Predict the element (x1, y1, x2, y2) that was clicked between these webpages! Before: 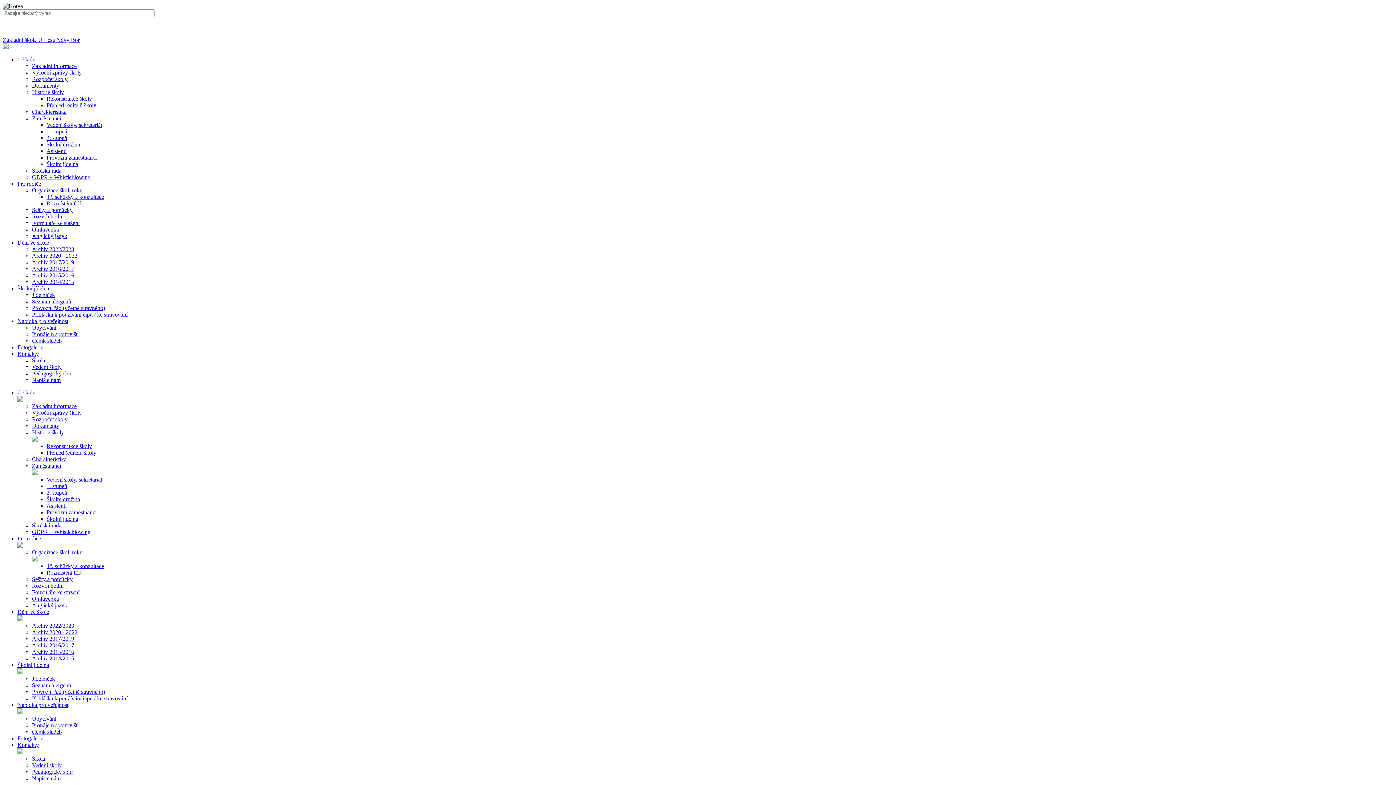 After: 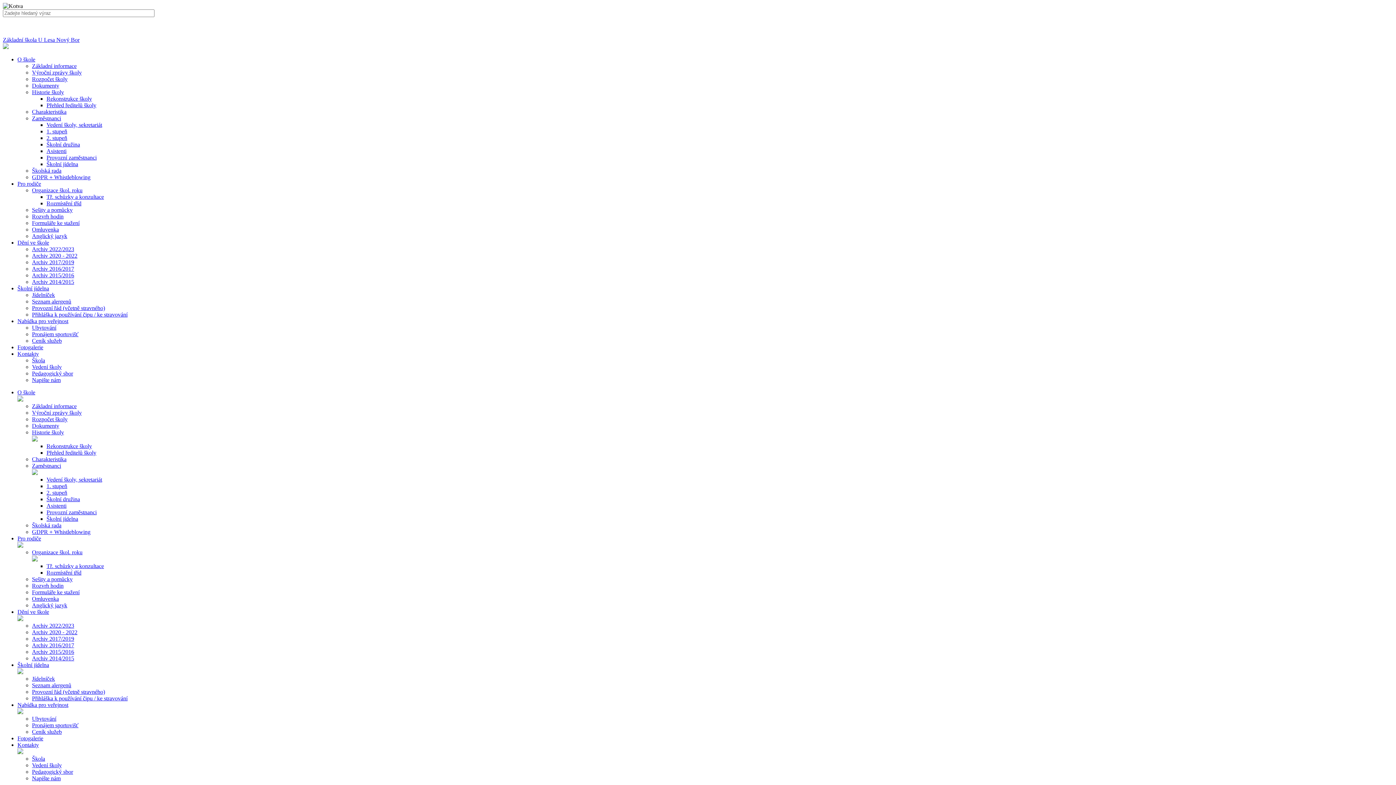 Action: label: Archiv 2022/2023 bbox: (32, 246, 74, 252)